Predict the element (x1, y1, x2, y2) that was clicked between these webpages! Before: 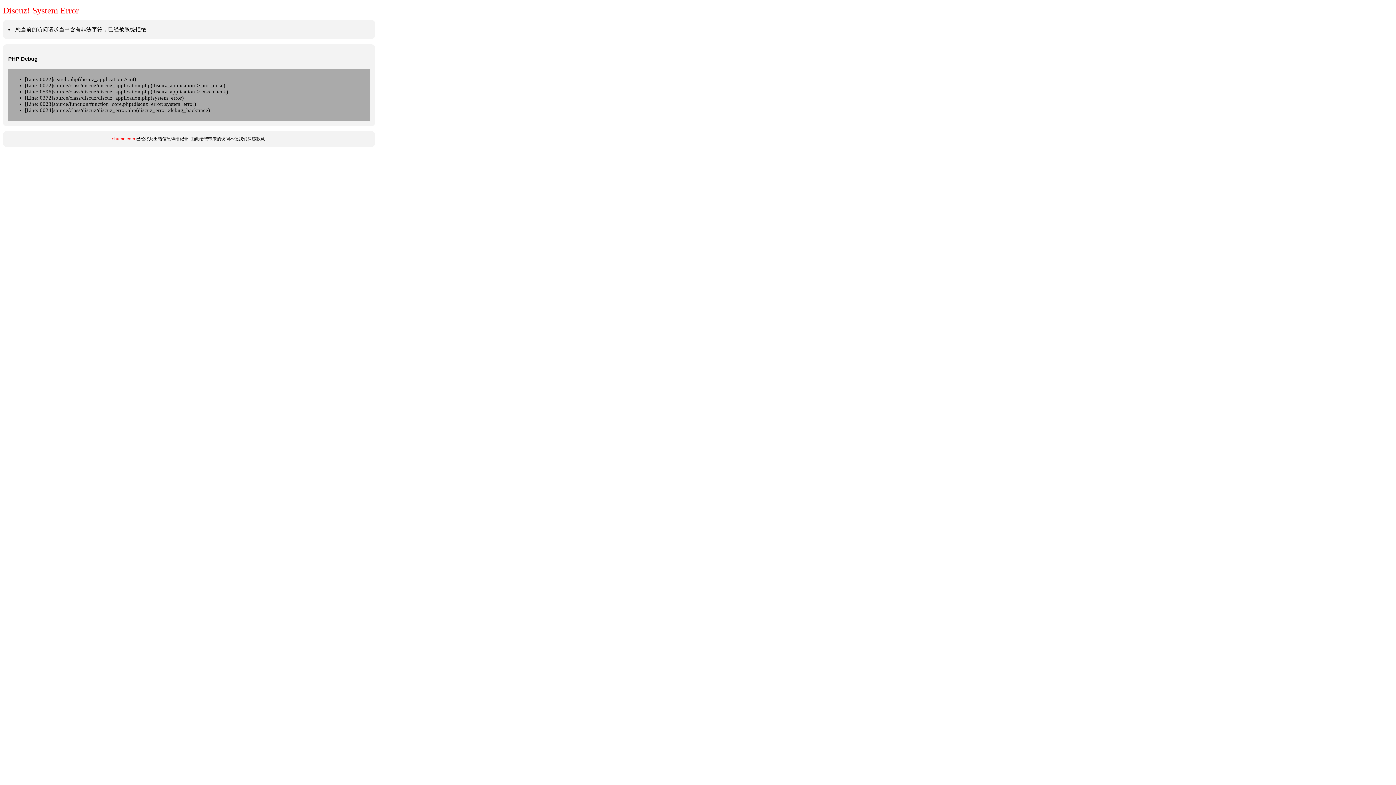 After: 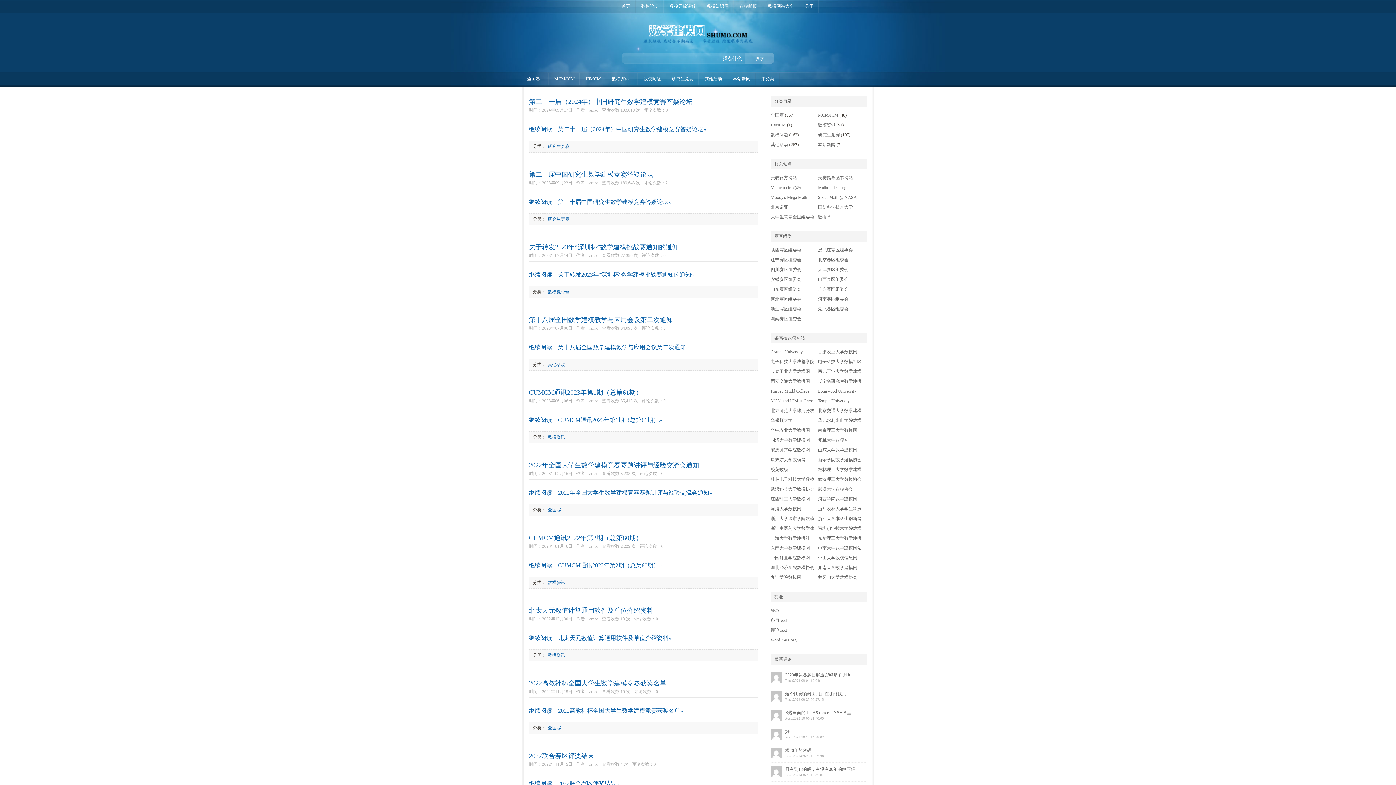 Action: label: shumo.com bbox: (112, 136, 135, 141)